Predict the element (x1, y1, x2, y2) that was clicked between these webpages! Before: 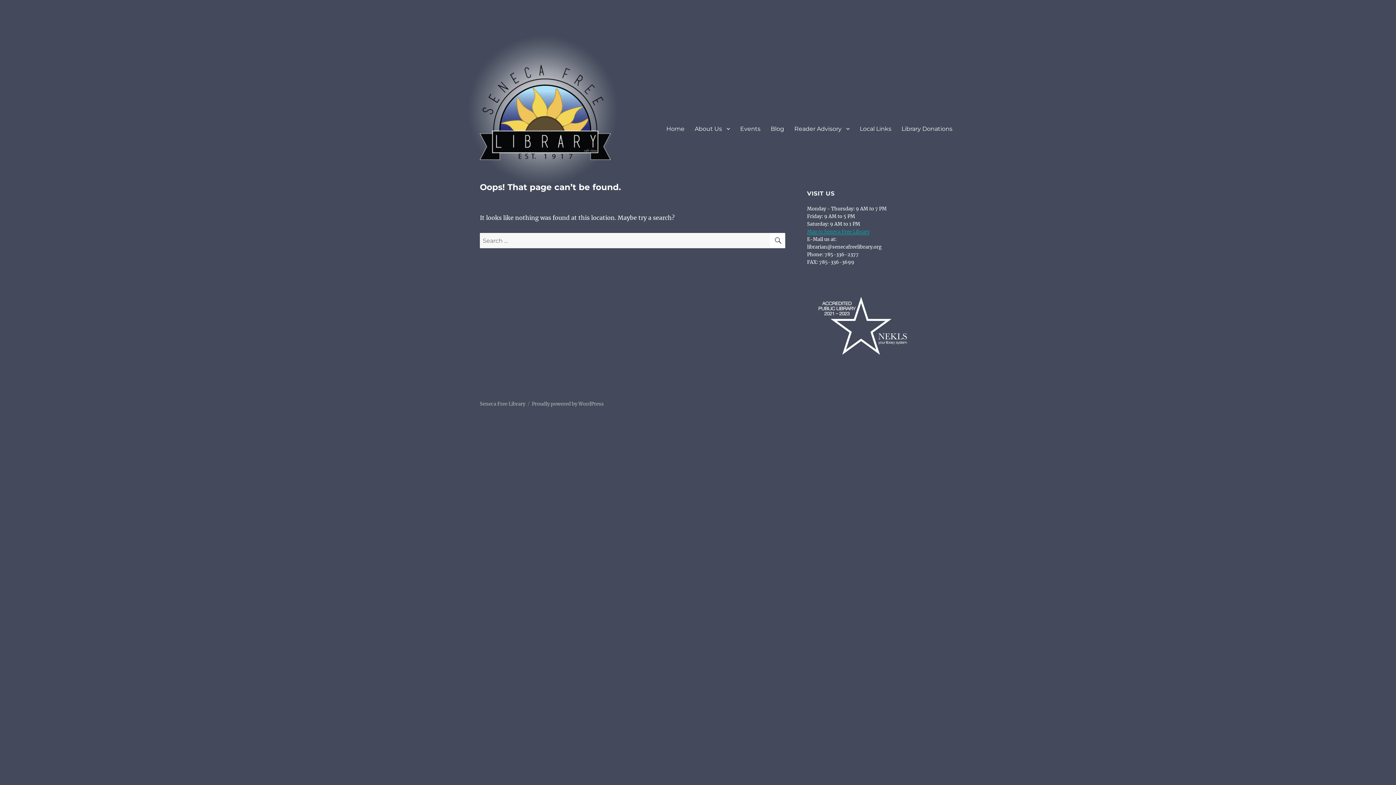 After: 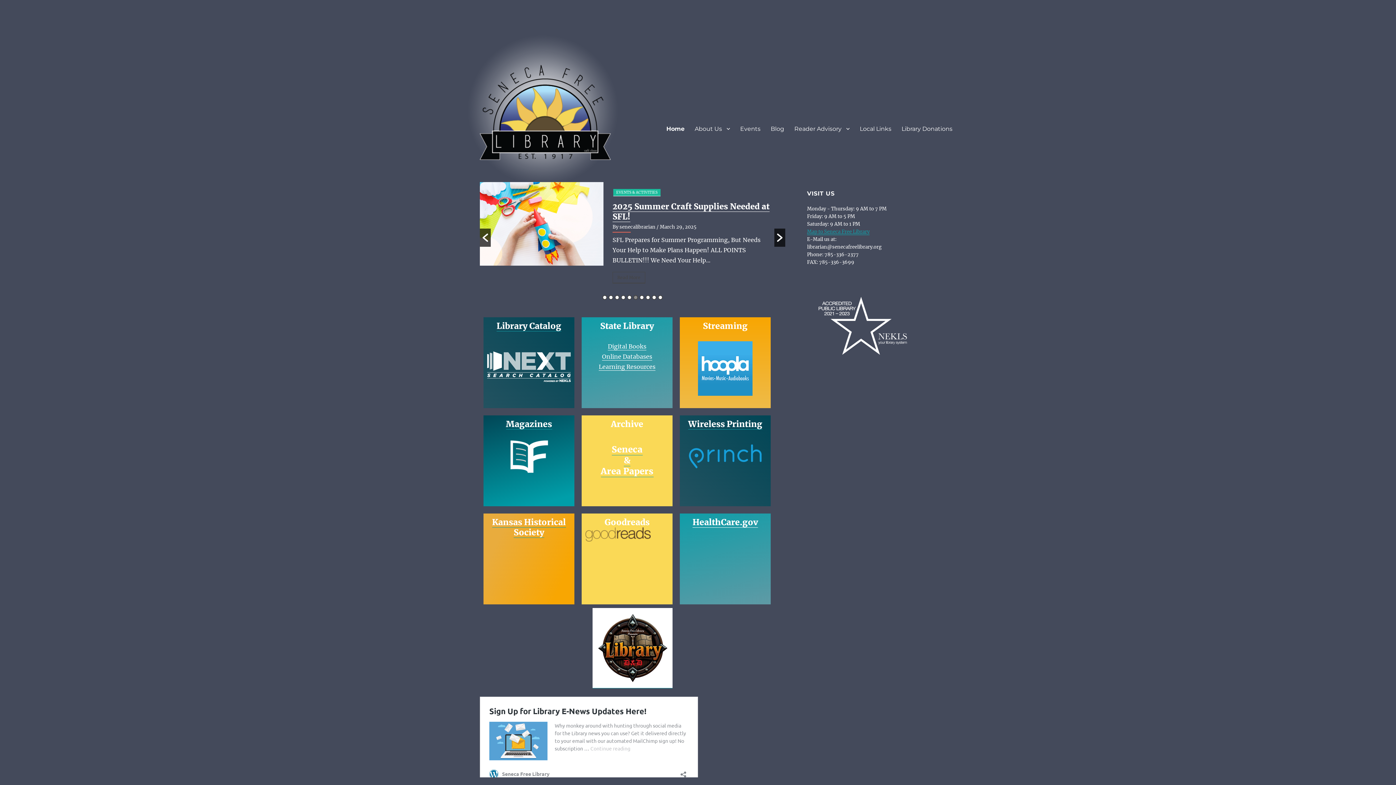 Action: label: Seneca Free Library bbox: (480, 401, 525, 407)